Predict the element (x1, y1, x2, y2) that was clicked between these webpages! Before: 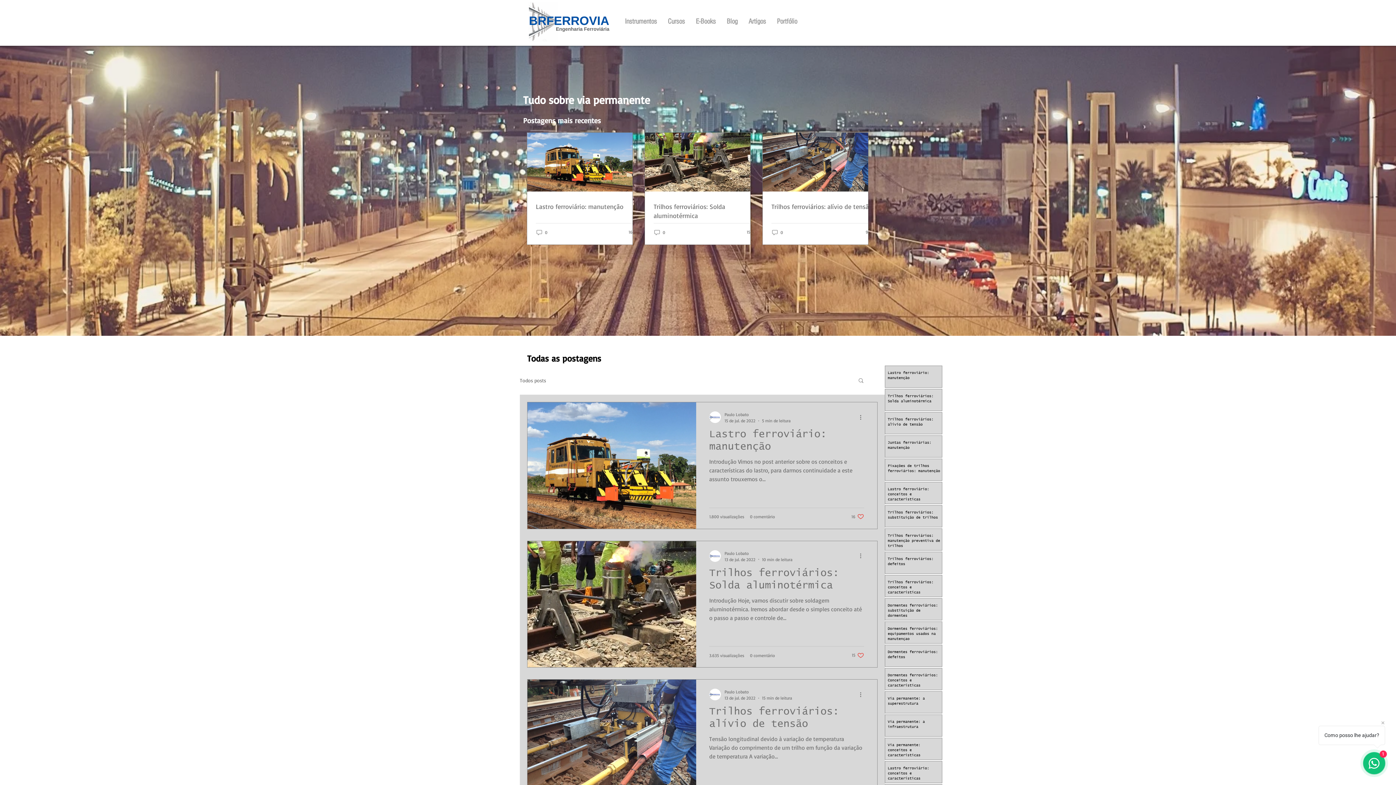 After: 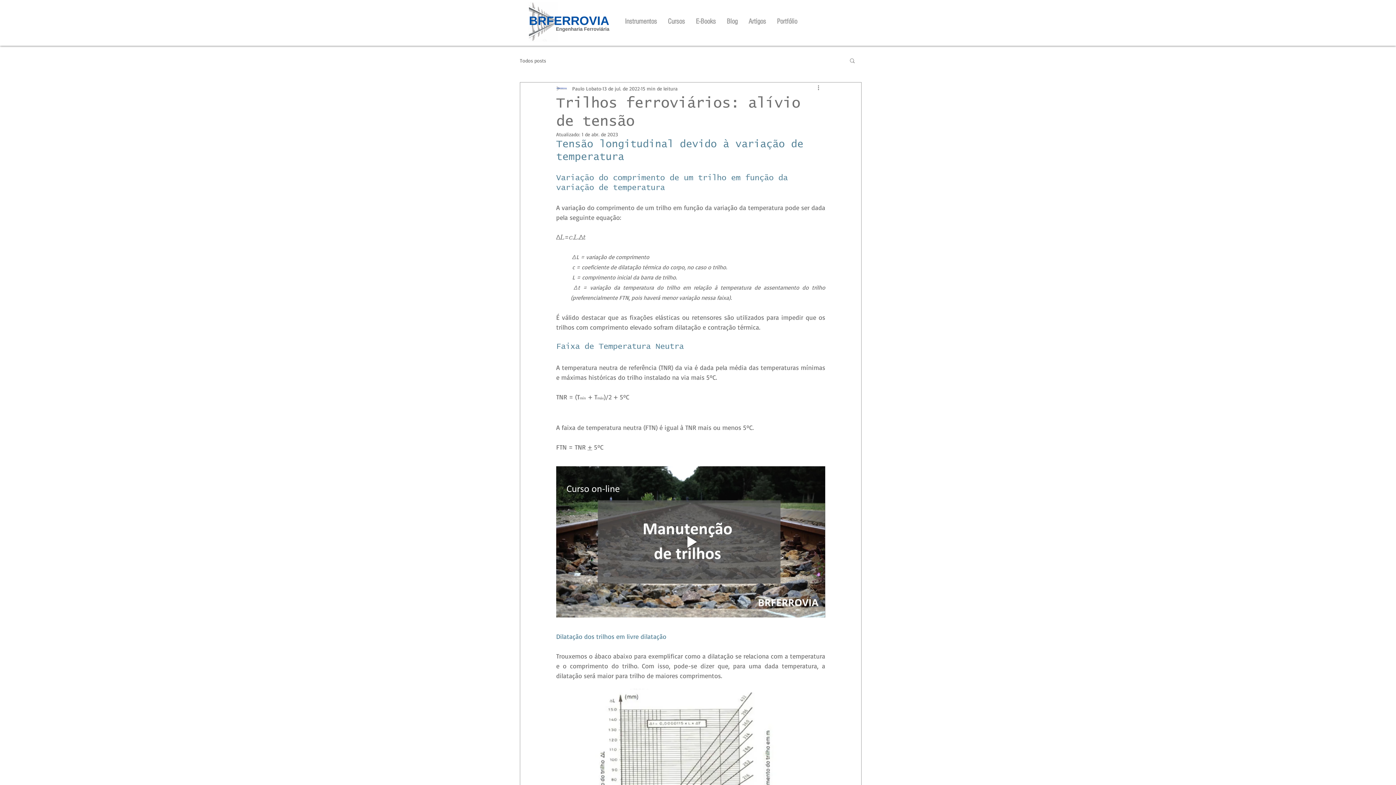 Action: bbox: (888, 417, 940, 430) label: Trilhos ferroviários: alívio de tensão